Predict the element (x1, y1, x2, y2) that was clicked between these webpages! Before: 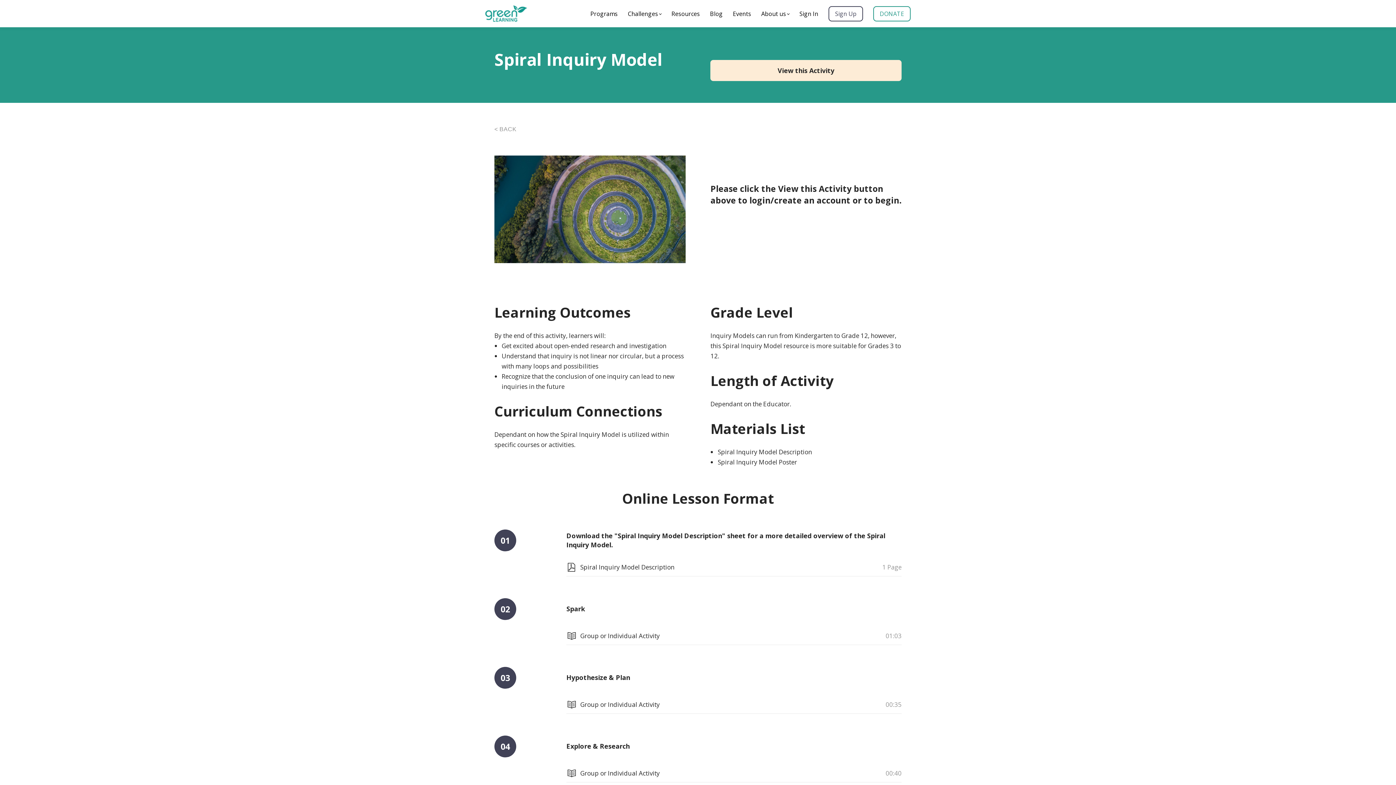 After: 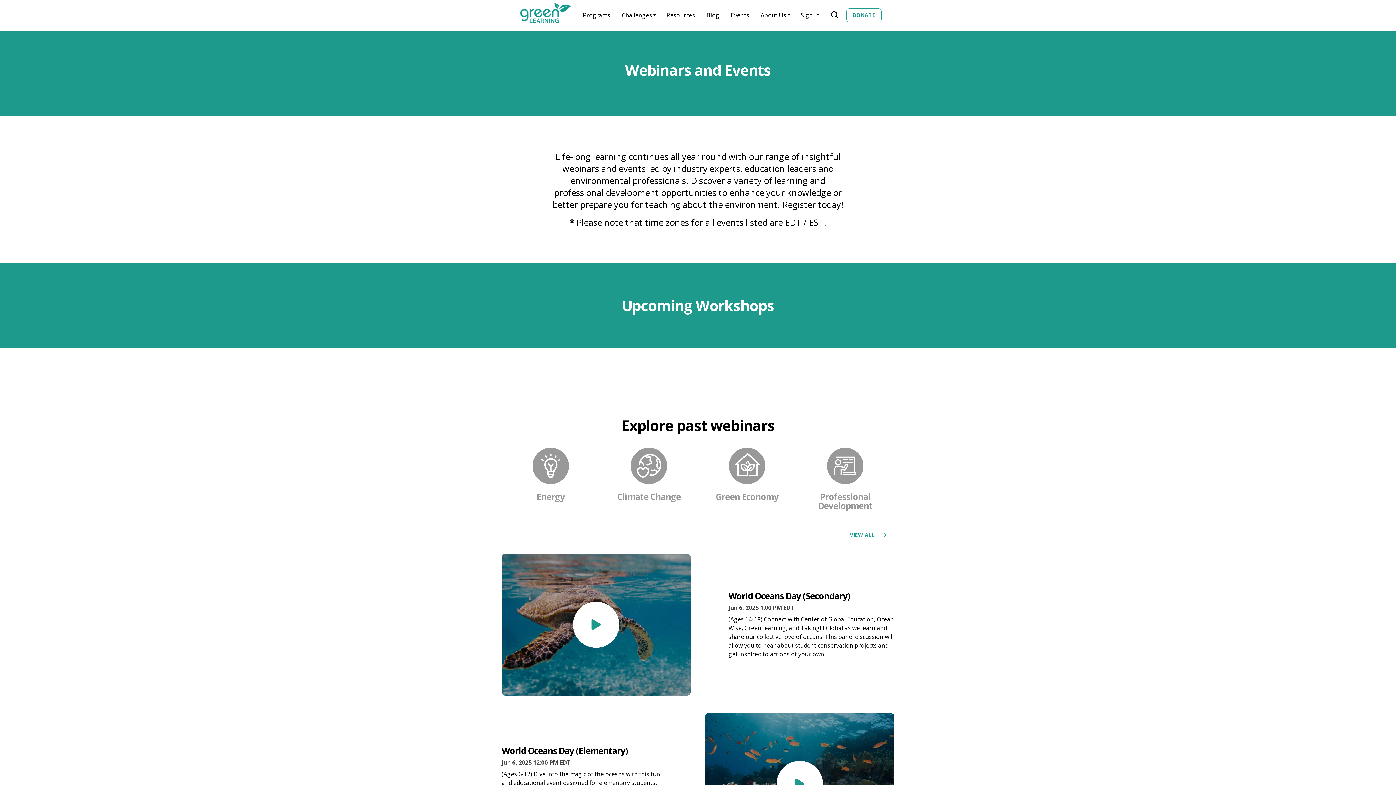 Action: bbox: (733, 8, 751, 18) label: Events